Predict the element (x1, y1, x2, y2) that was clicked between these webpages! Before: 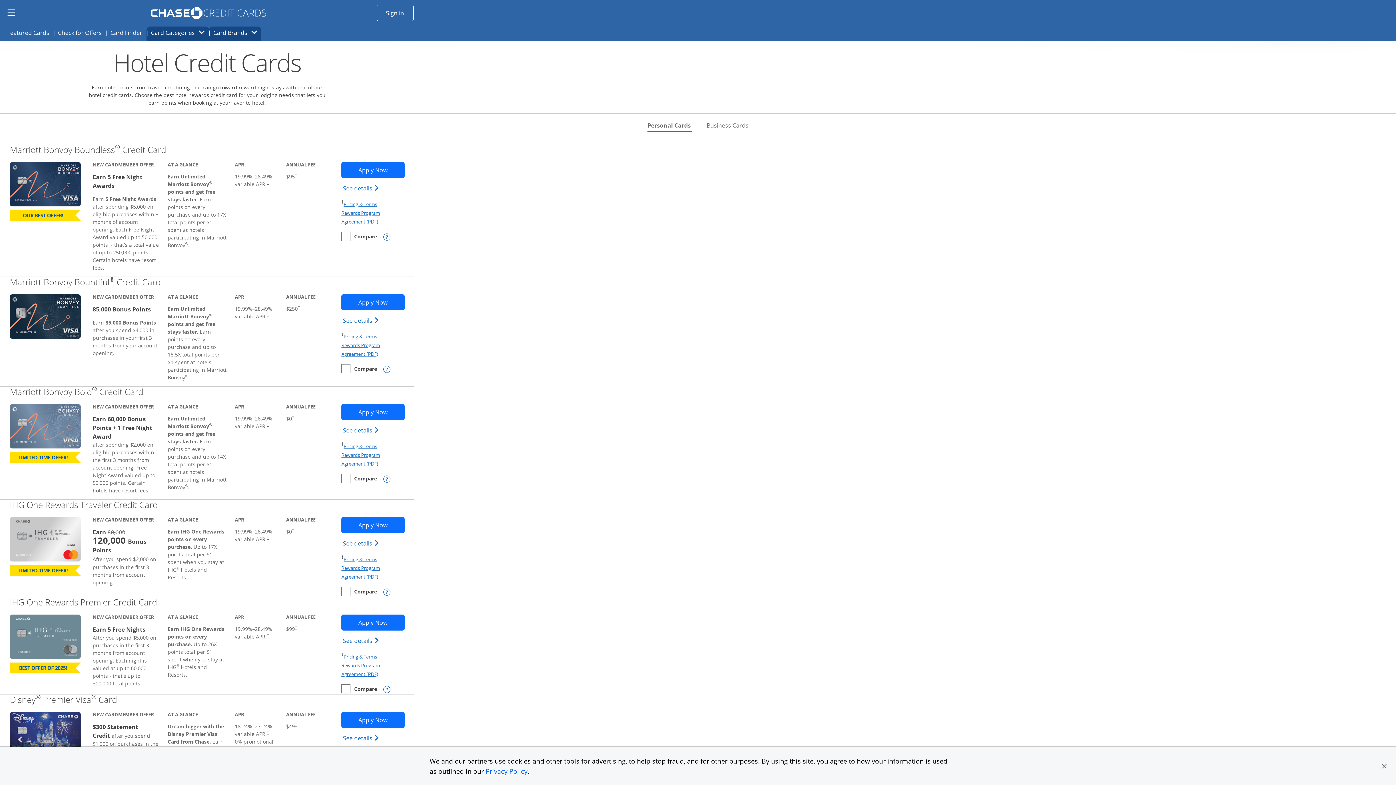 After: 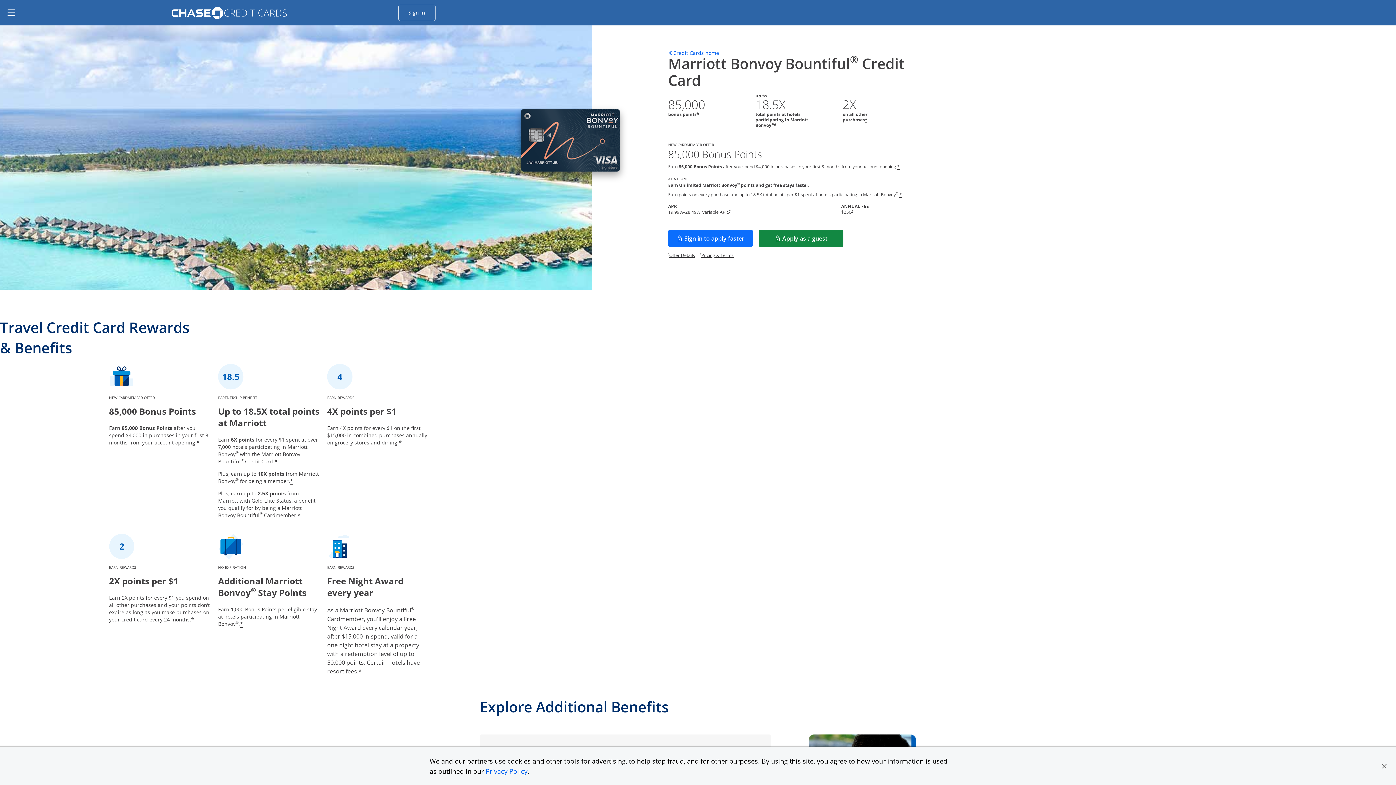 Action: bbox: (341, 314, 381, 326) label: See details 
Opens Marriott Bonvoy Bountiful (RegisteredTrademark) credit card product page in the same window